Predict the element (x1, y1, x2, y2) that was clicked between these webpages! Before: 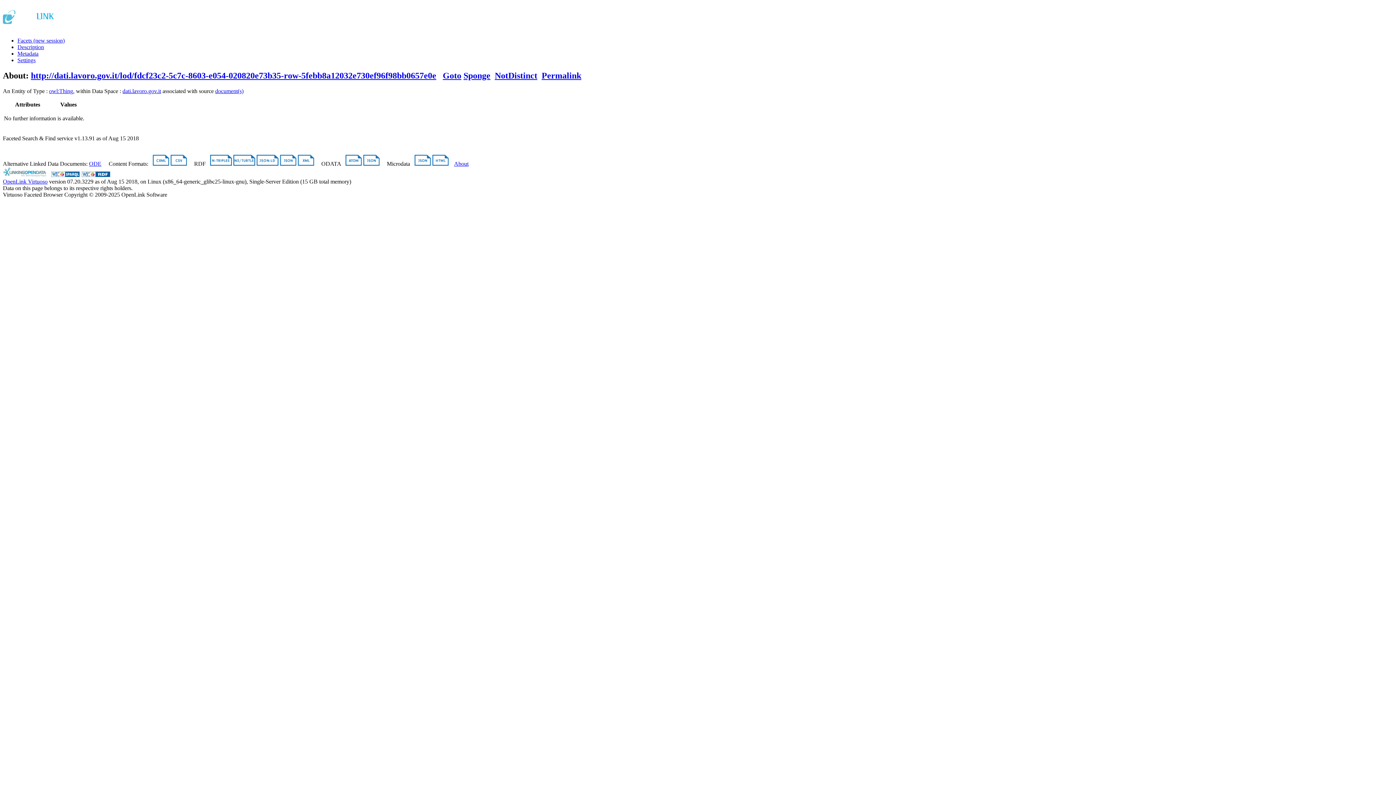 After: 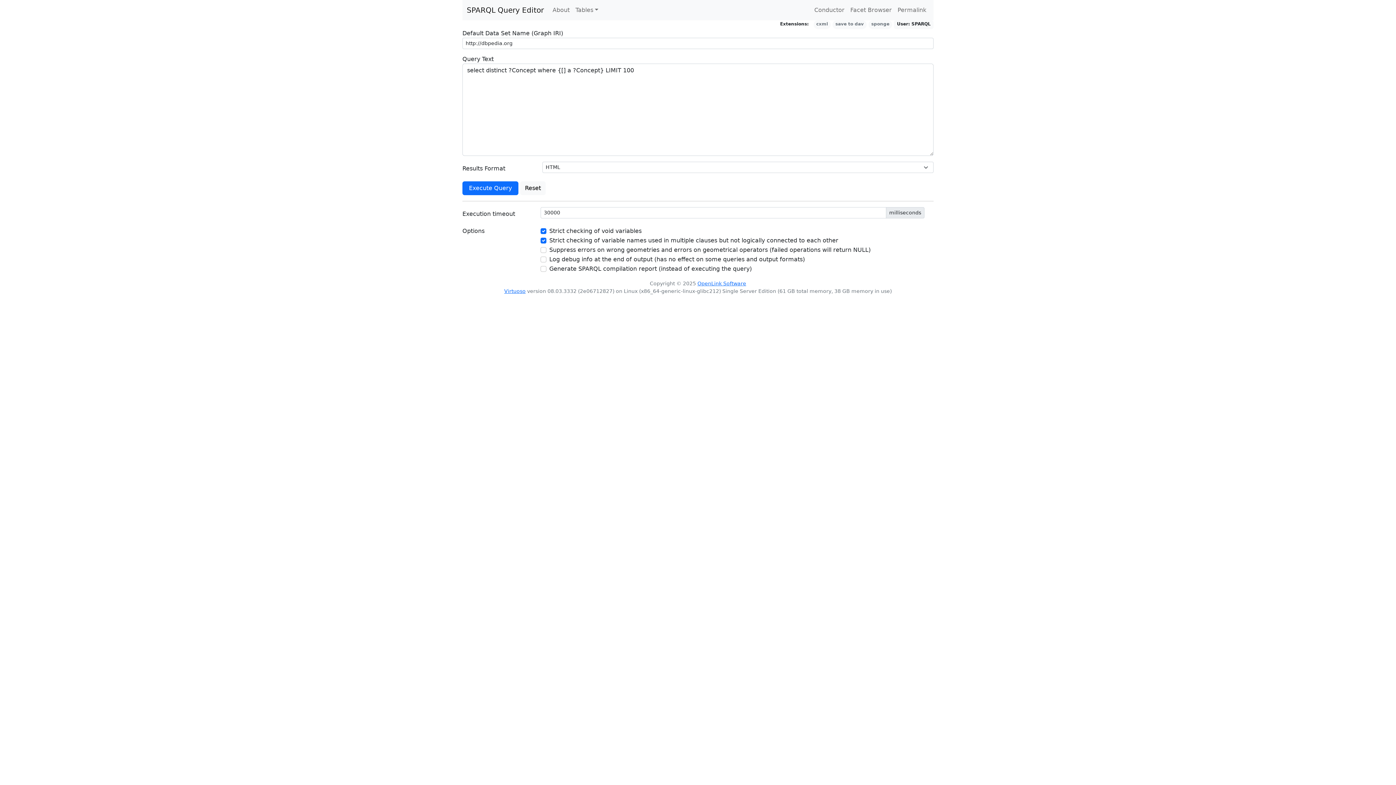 Action: bbox: (50, 171, 80, 178)